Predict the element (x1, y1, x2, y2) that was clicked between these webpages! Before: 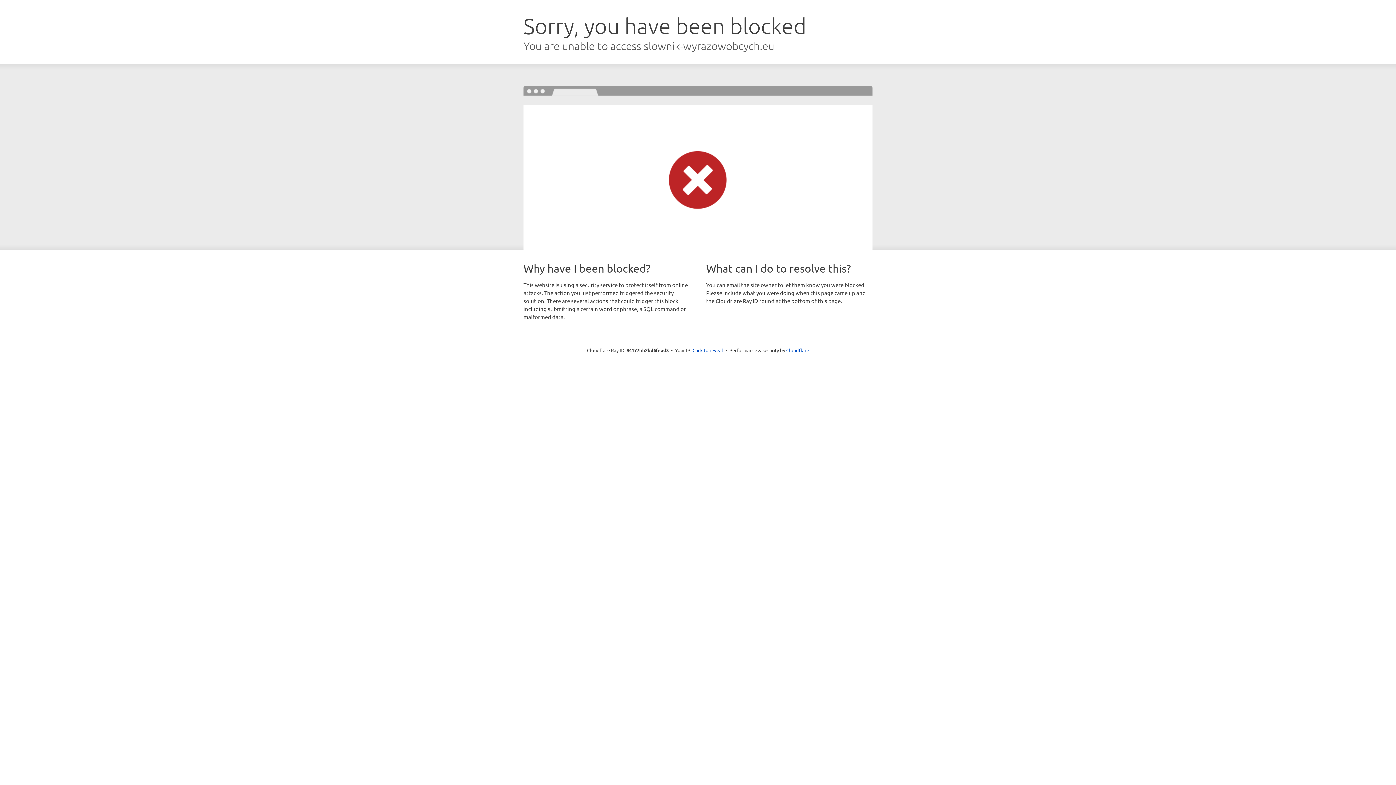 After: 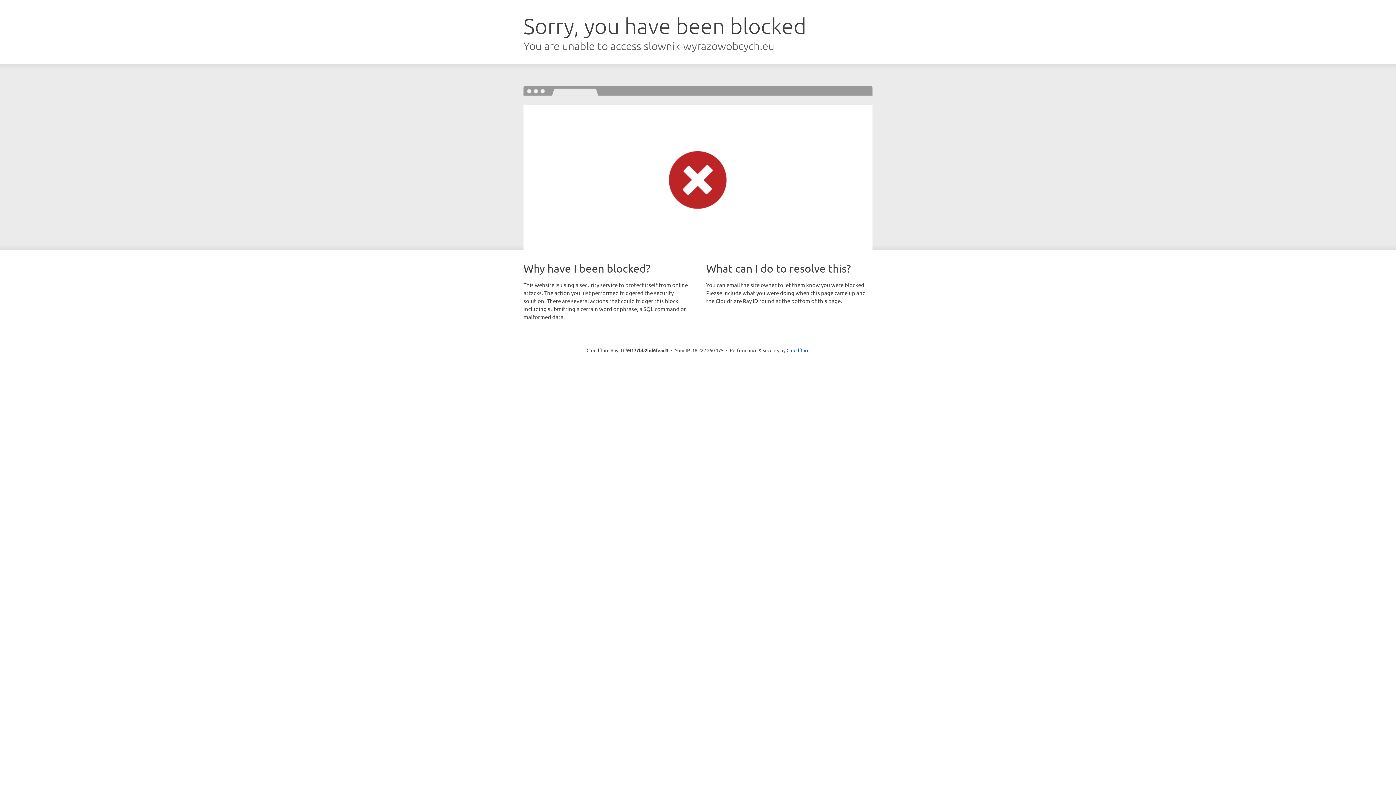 Action: bbox: (692, 346, 723, 353) label: Click to reveal